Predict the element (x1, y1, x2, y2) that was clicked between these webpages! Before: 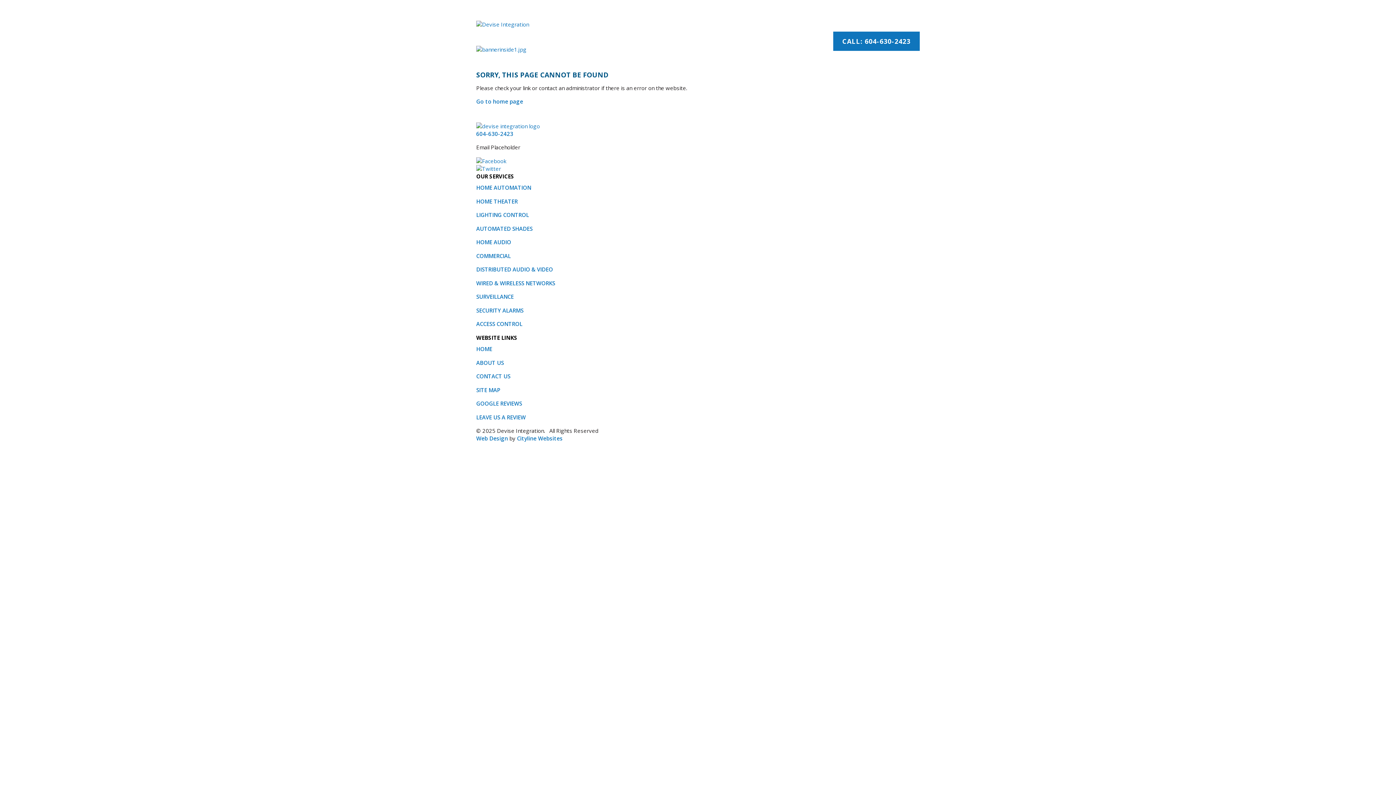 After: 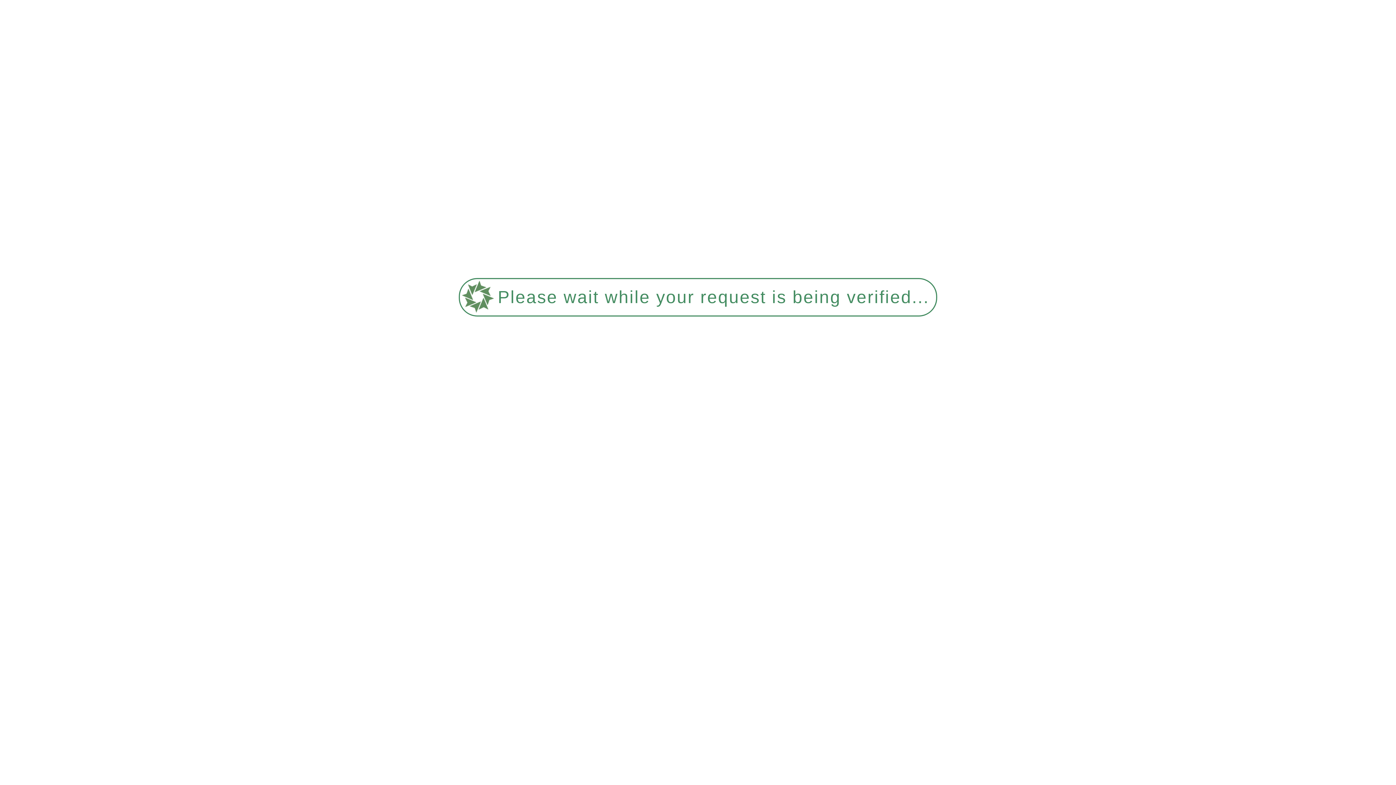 Action: bbox: (708, 0, 728, 15) label: HOME